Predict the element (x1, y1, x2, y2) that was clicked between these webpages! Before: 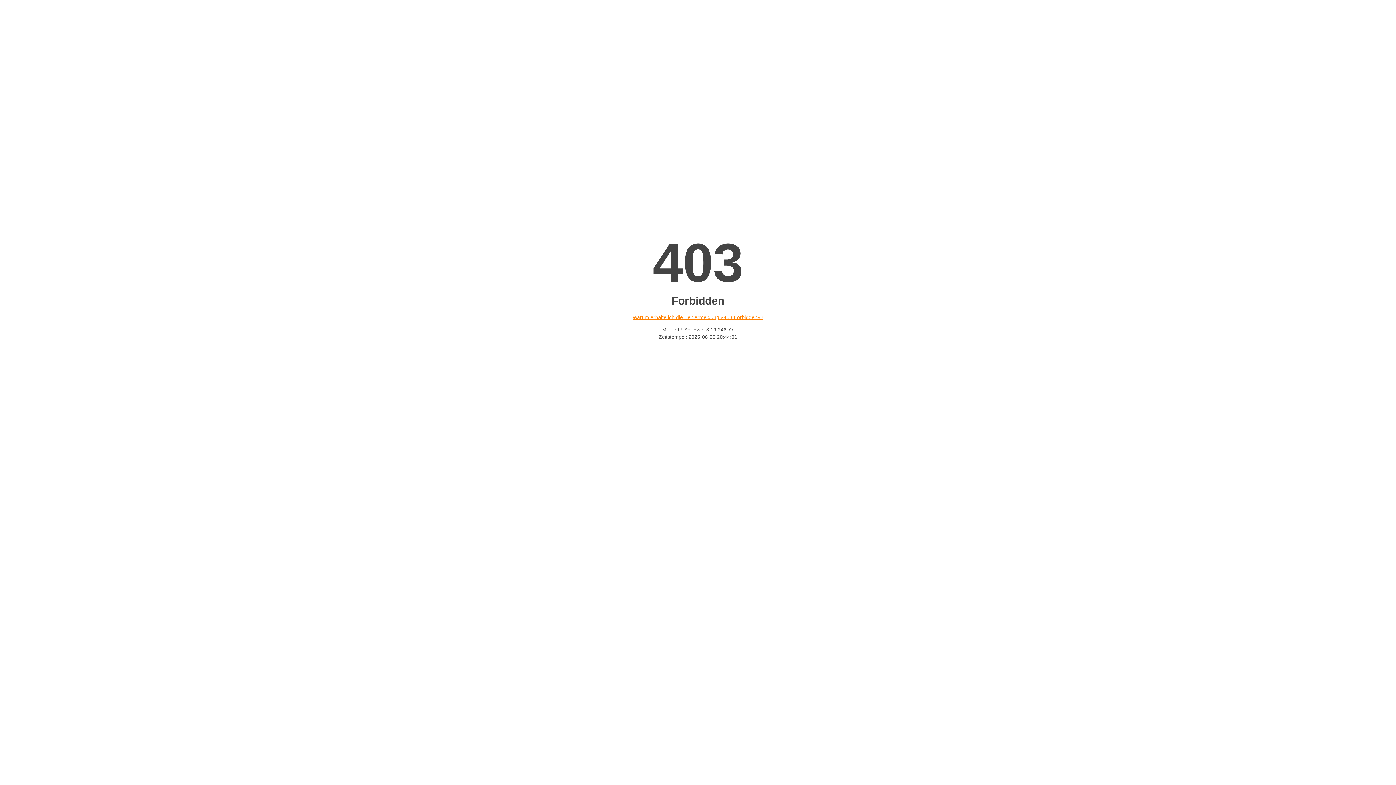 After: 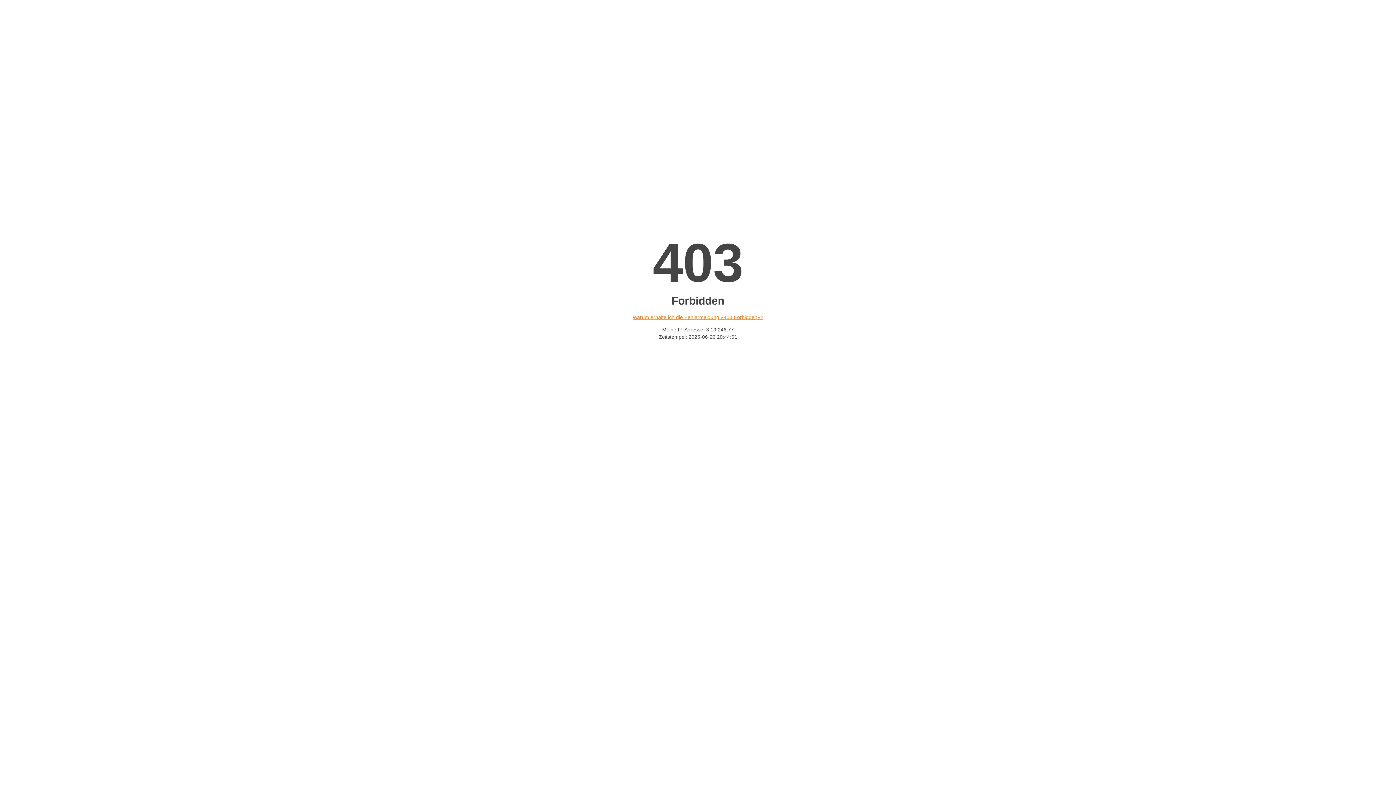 Action: bbox: (632, 314, 763, 320) label: Warum erhalte ich die Fehlermeldung «403 Forbidden»?